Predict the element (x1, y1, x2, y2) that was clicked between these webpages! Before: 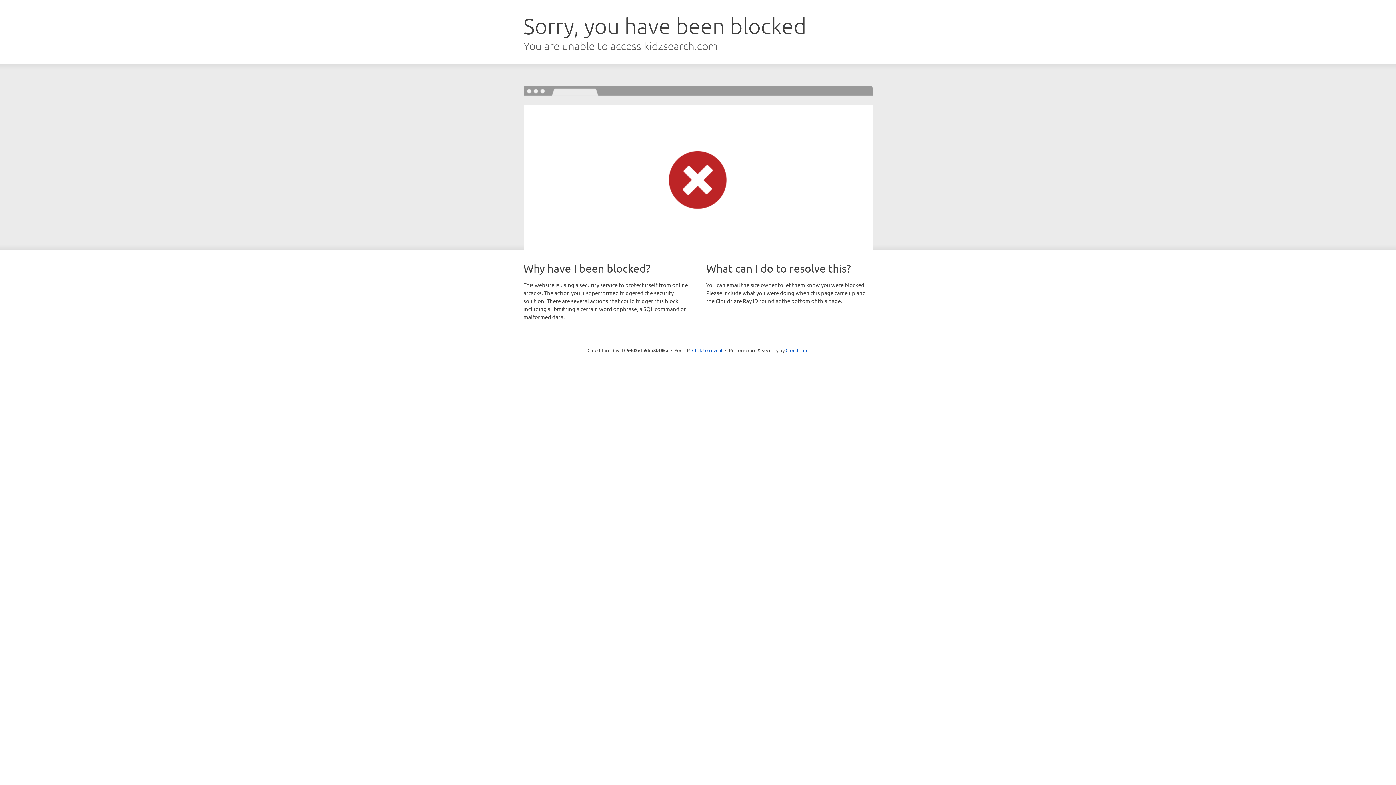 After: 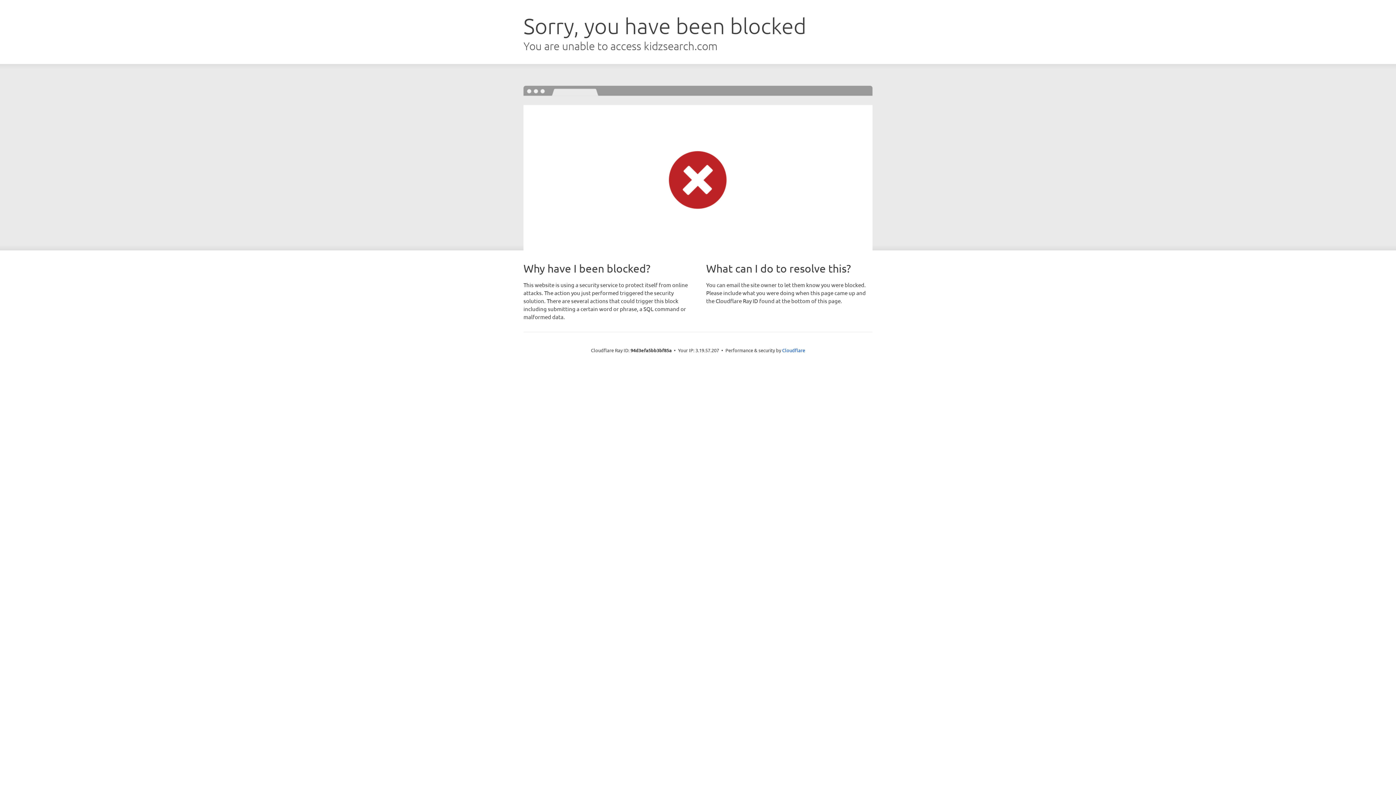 Action: bbox: (692, 346, 722, 353) label: Click to reveal